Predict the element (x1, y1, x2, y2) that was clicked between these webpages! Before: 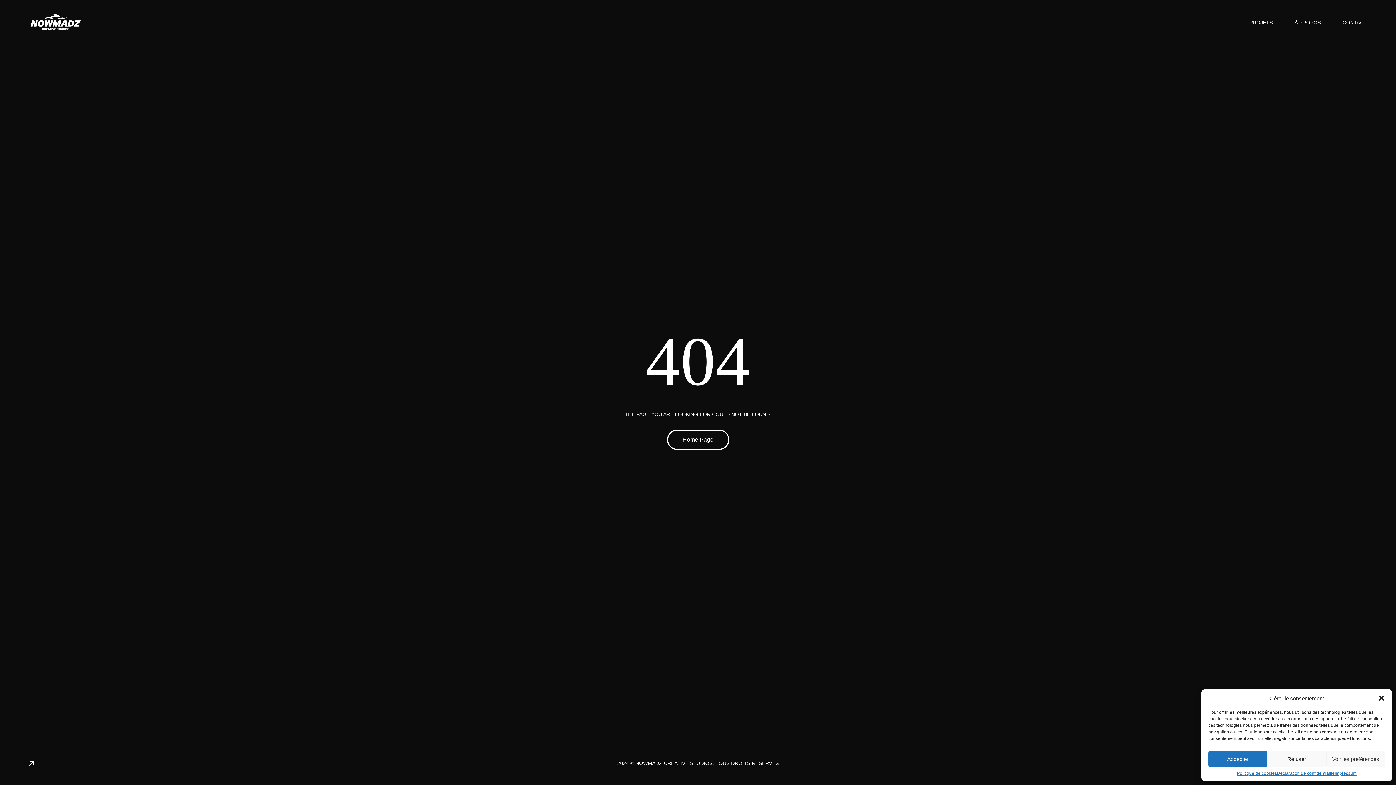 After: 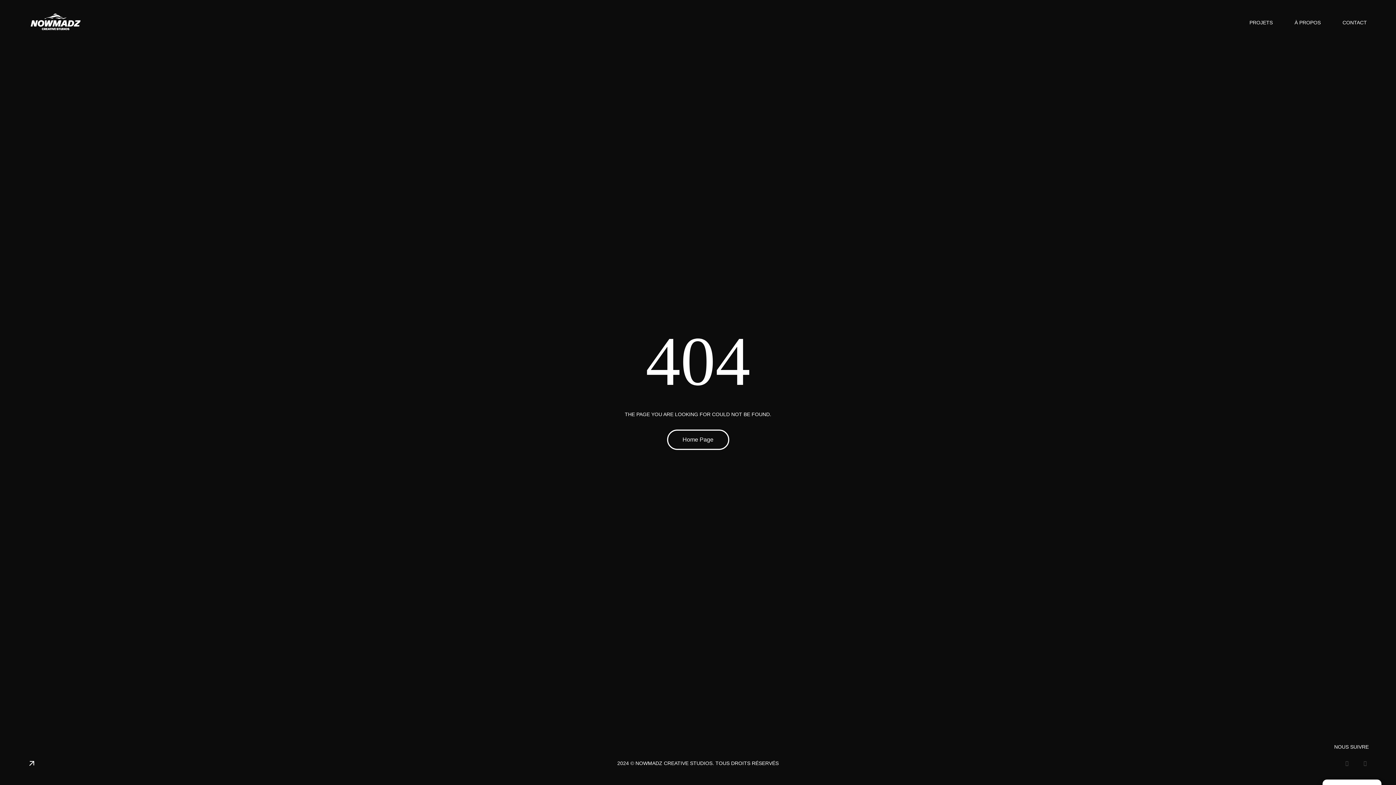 Action: bbox: (1267, 751, 1326, 767) label: Refuser